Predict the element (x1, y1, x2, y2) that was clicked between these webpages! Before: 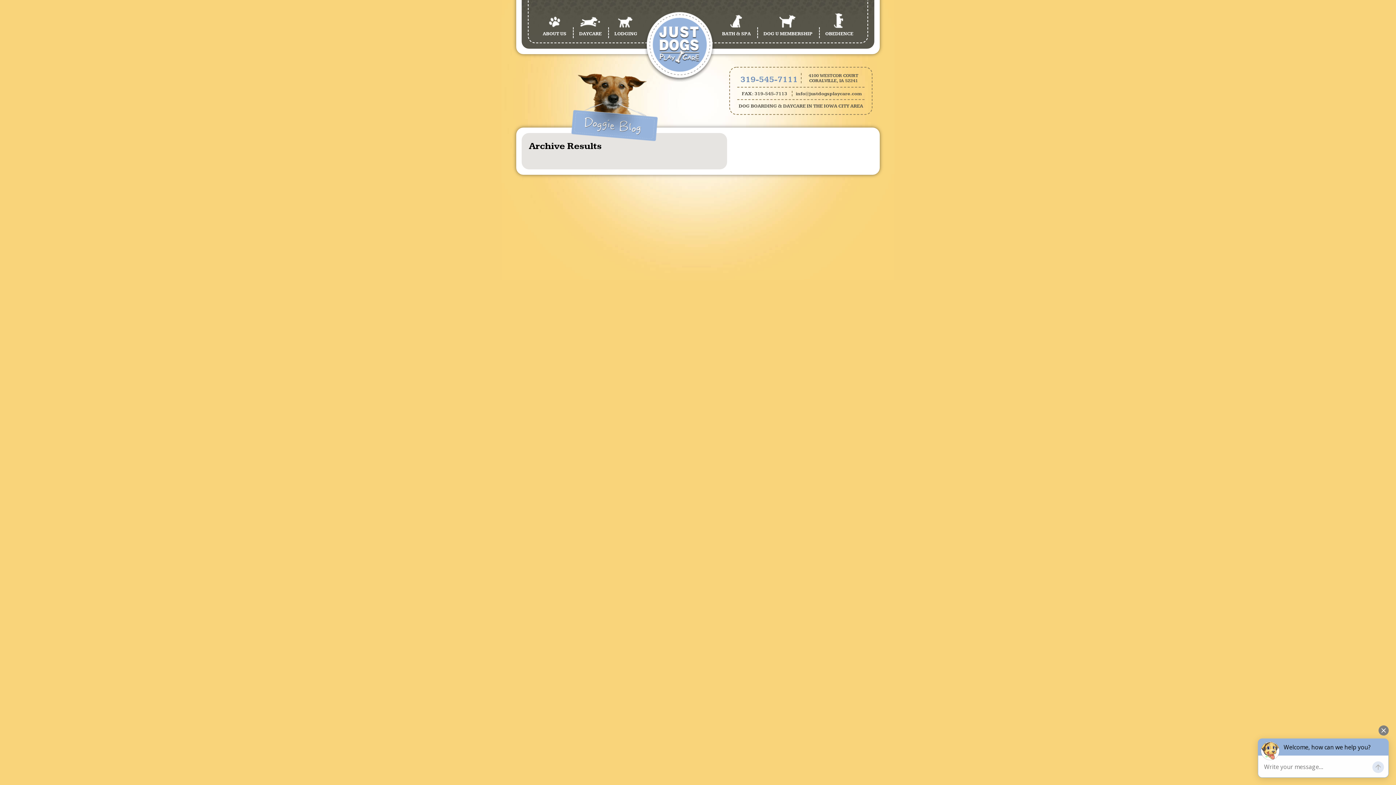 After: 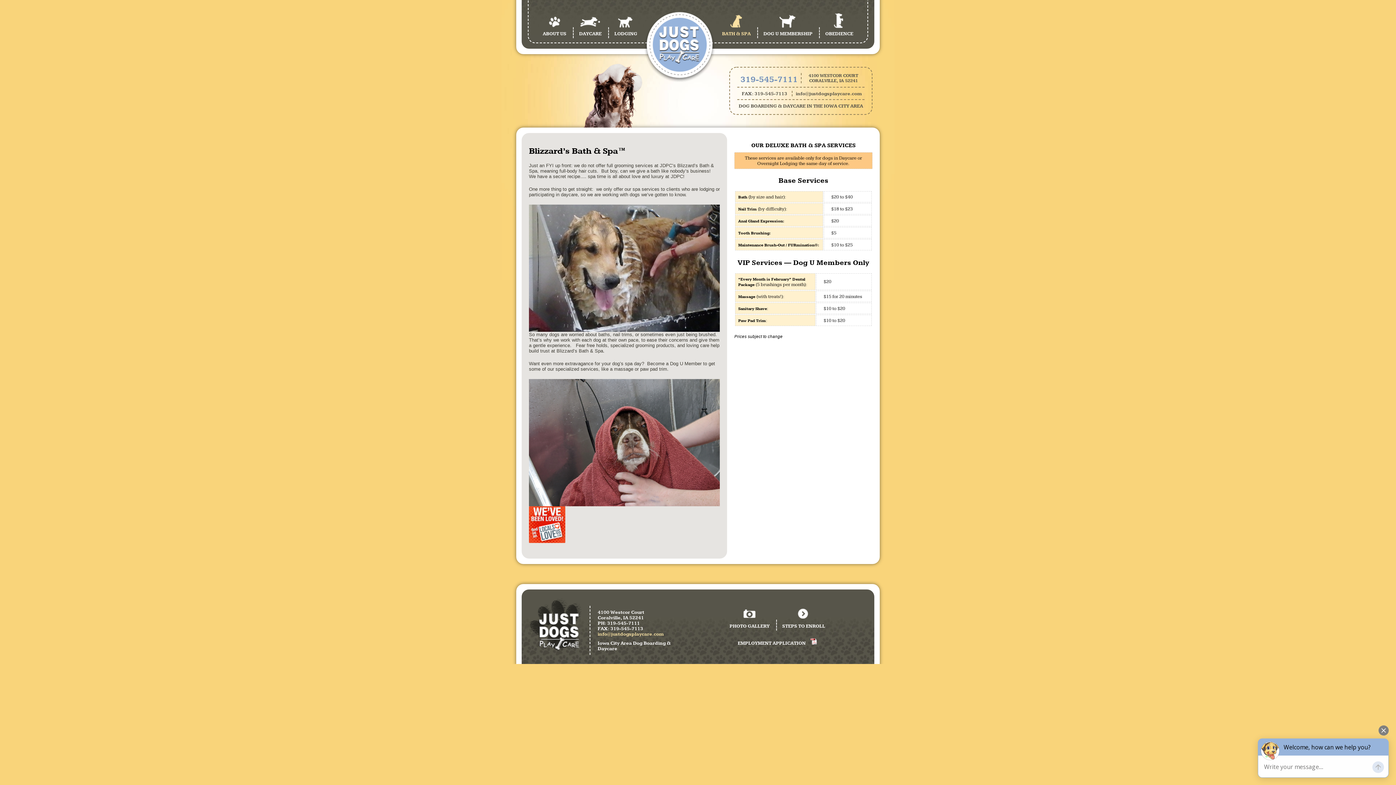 Action: bbox: (716, 13, 756, 38) label: 
BATH & SPA